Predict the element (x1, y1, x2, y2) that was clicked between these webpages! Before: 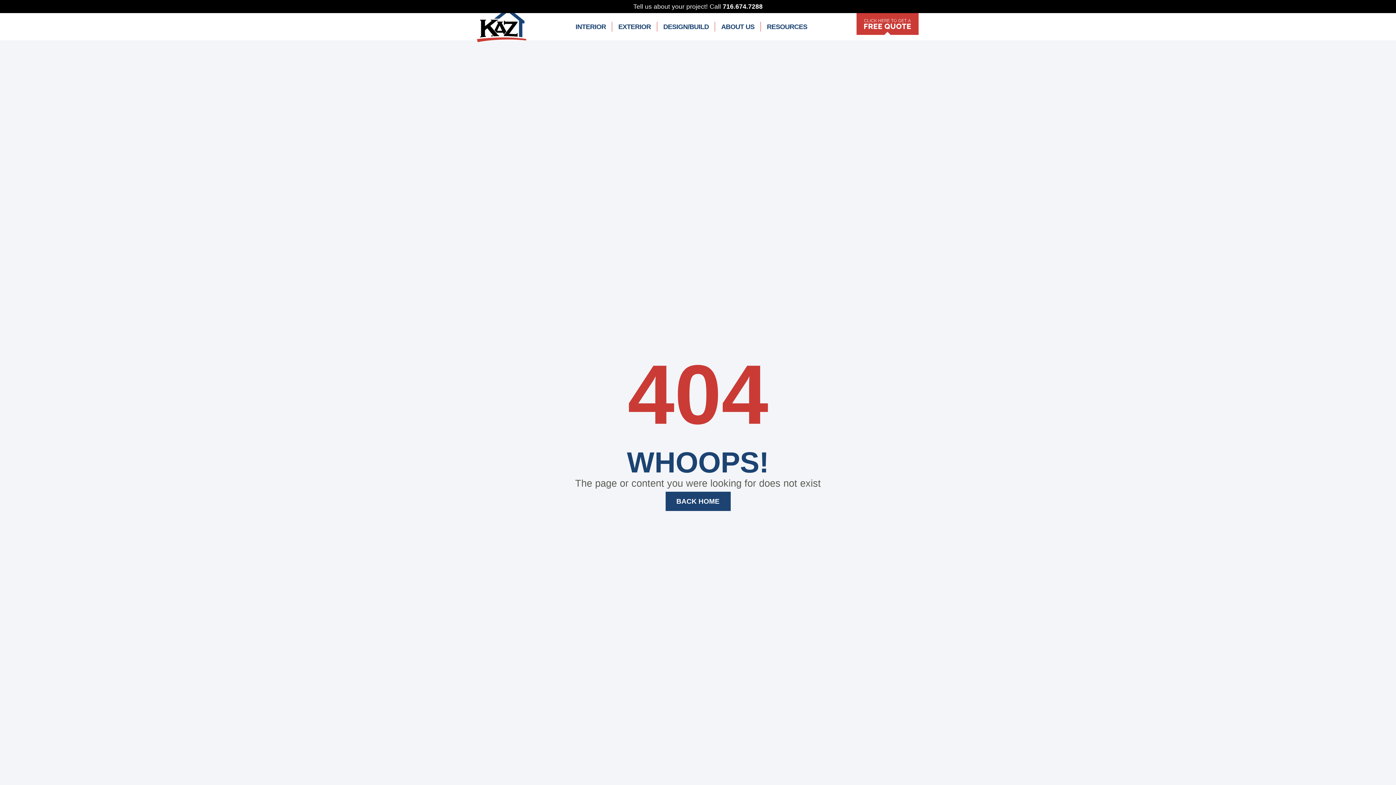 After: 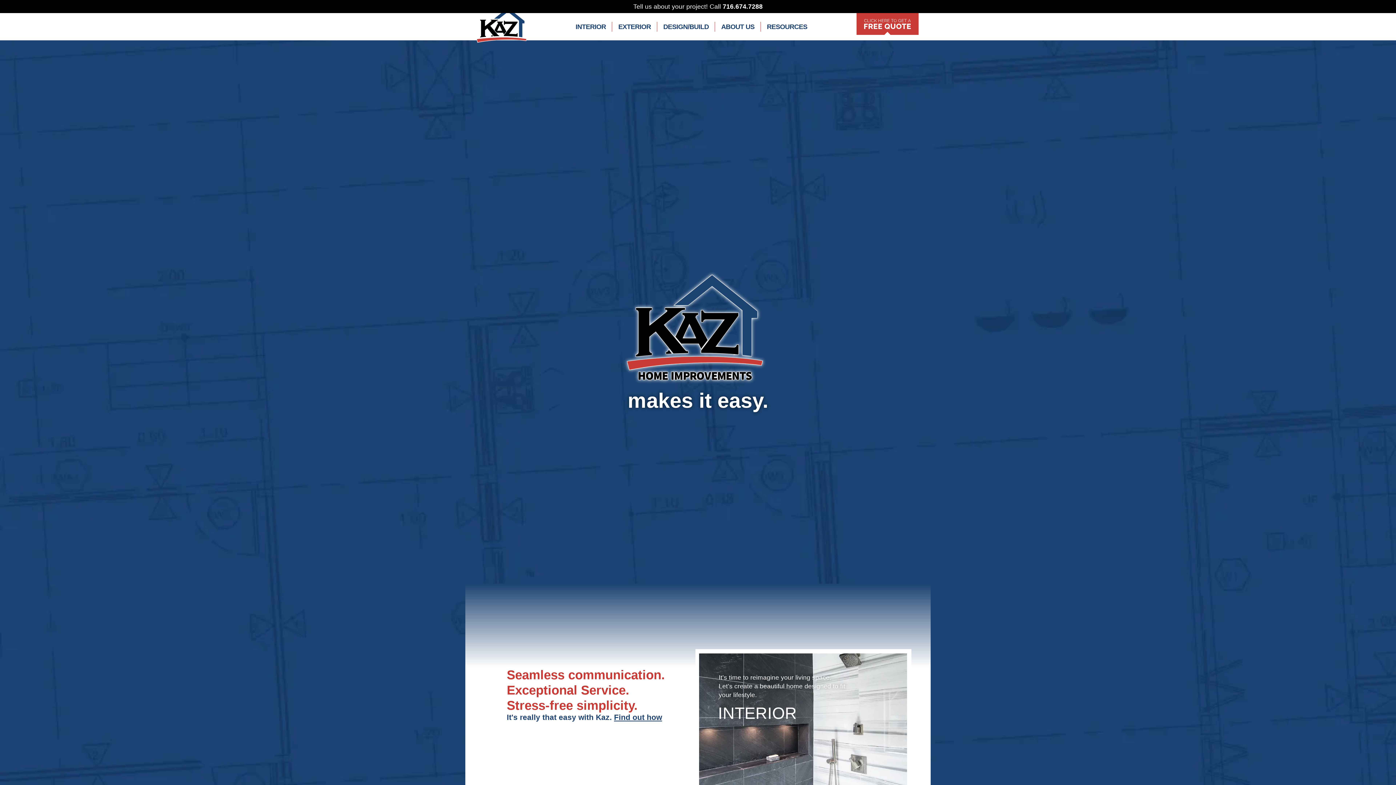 Action: bbox: (476, 7, 527, 43)